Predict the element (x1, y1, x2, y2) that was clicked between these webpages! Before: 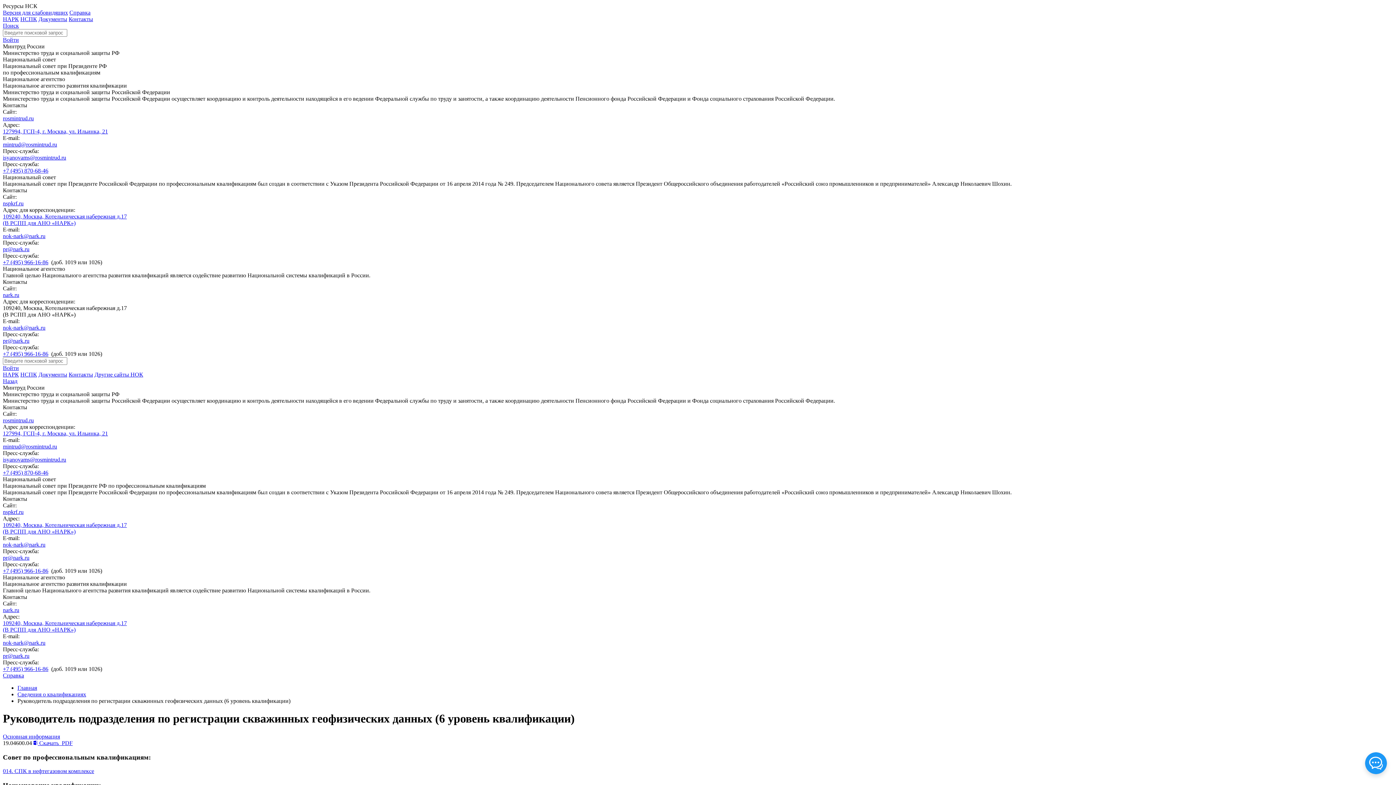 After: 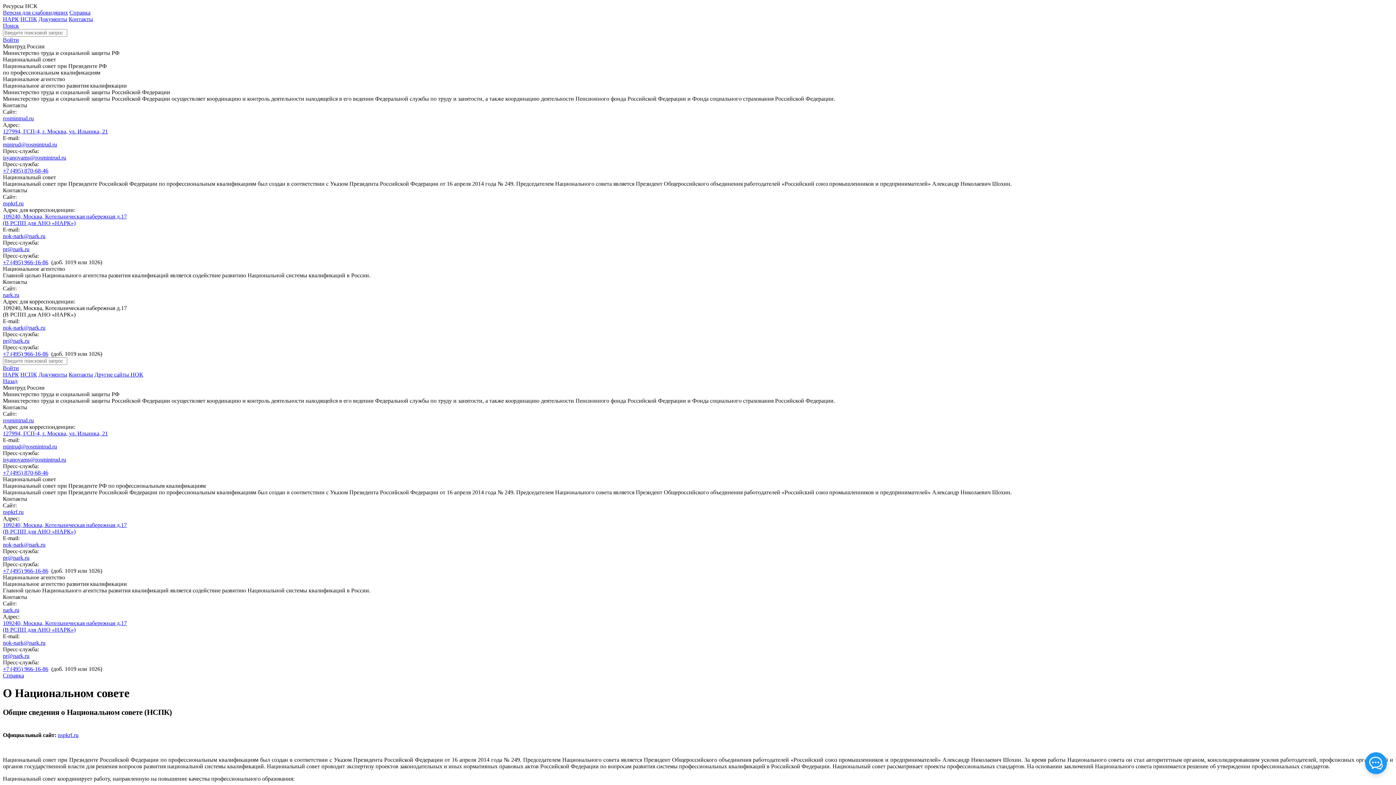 Action: bbox: (20, 16, 37, 22) label: НСПК